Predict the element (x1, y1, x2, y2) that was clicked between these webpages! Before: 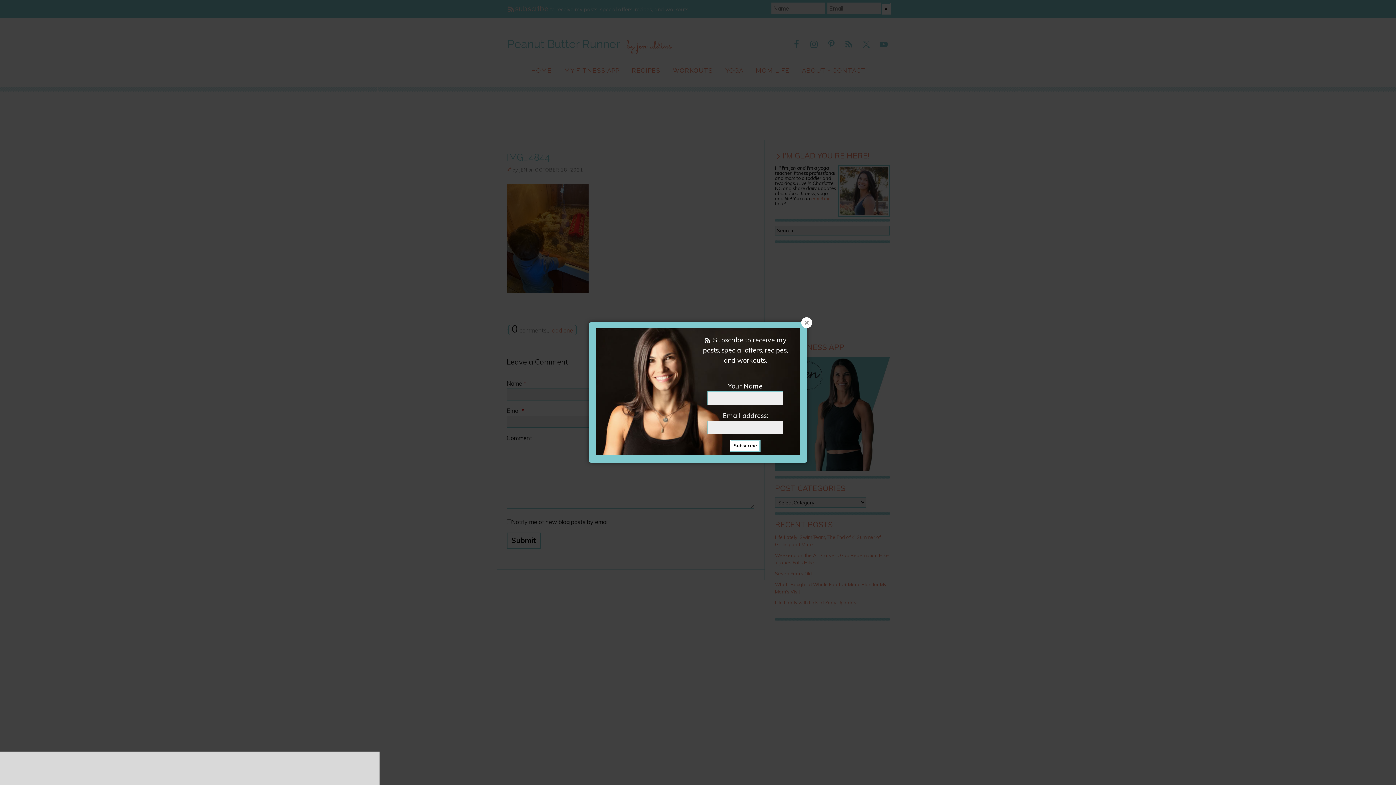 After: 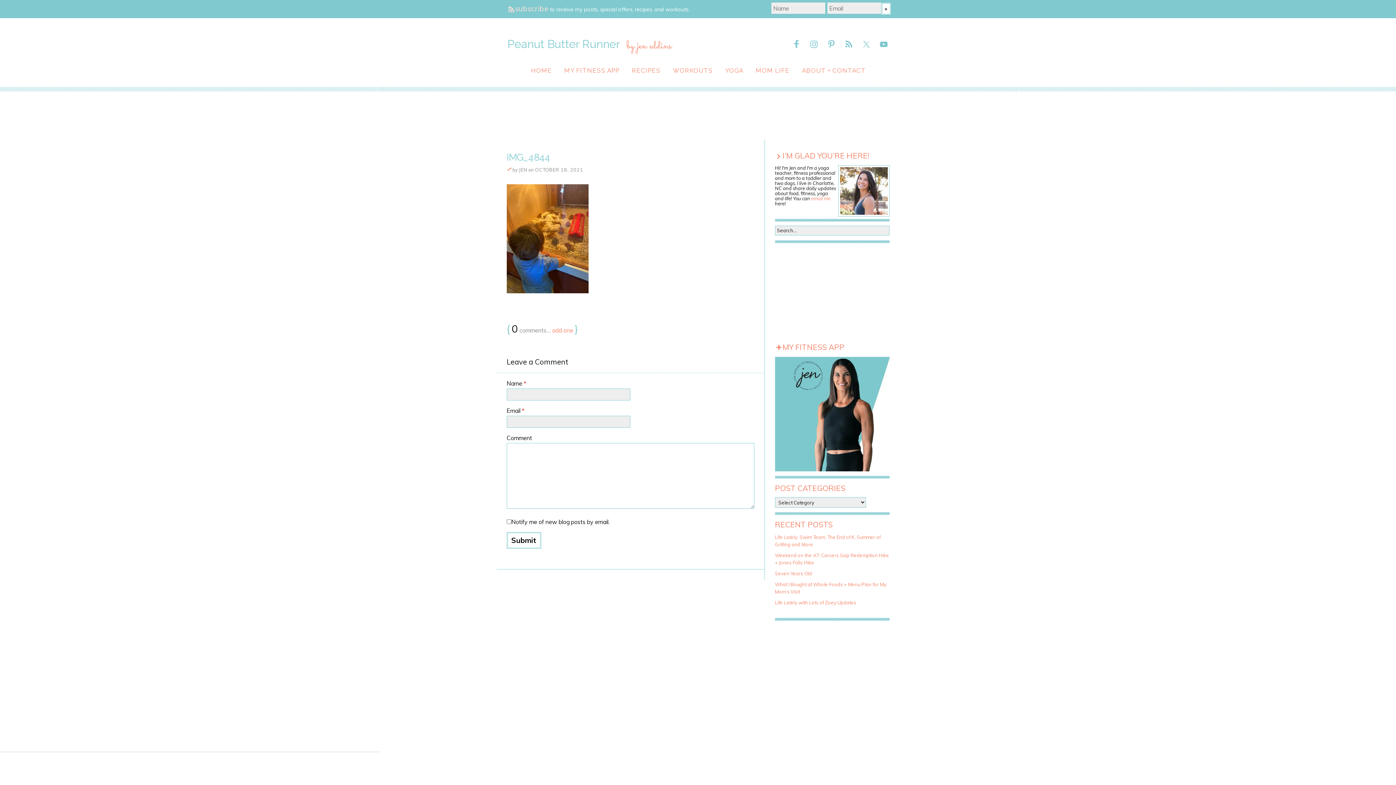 Action: bbox: (801, 317, 812, 328)